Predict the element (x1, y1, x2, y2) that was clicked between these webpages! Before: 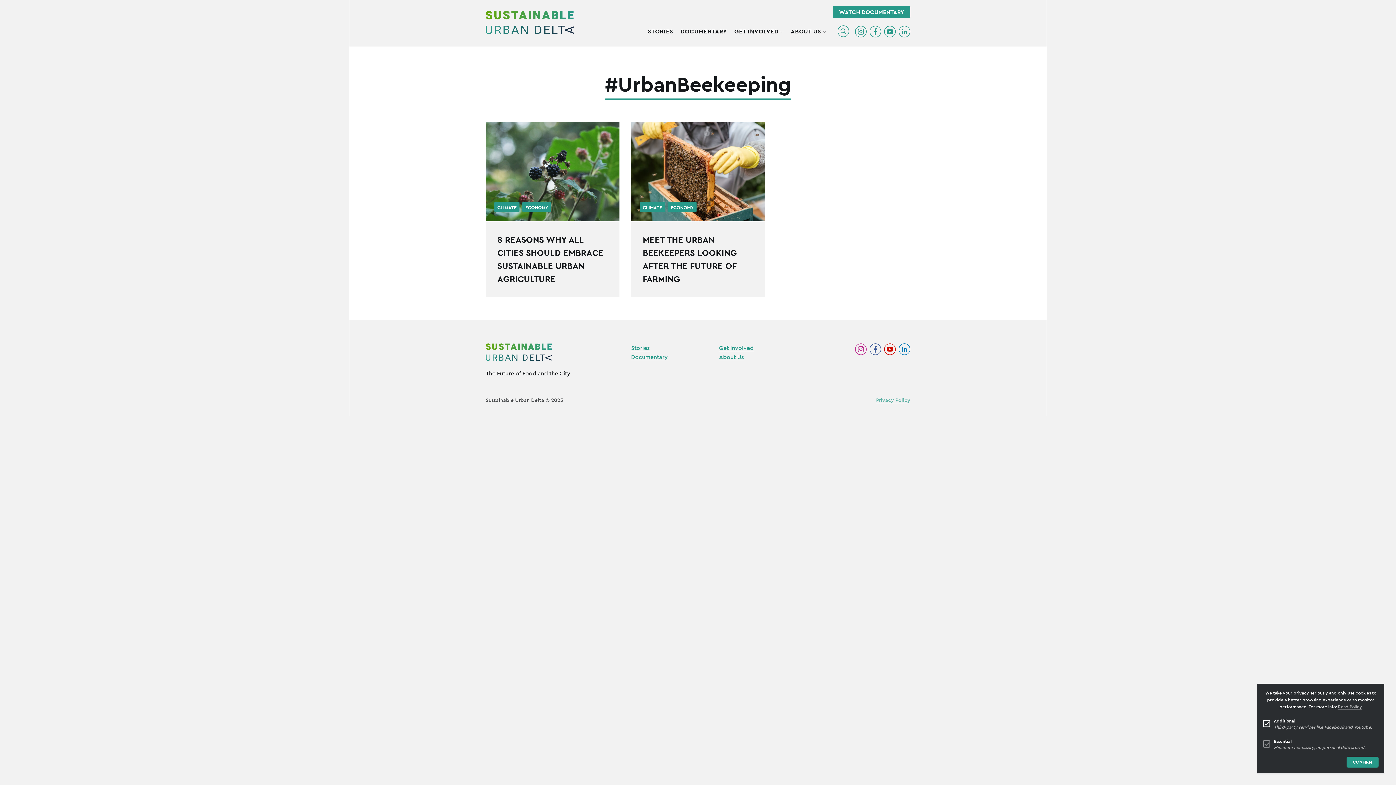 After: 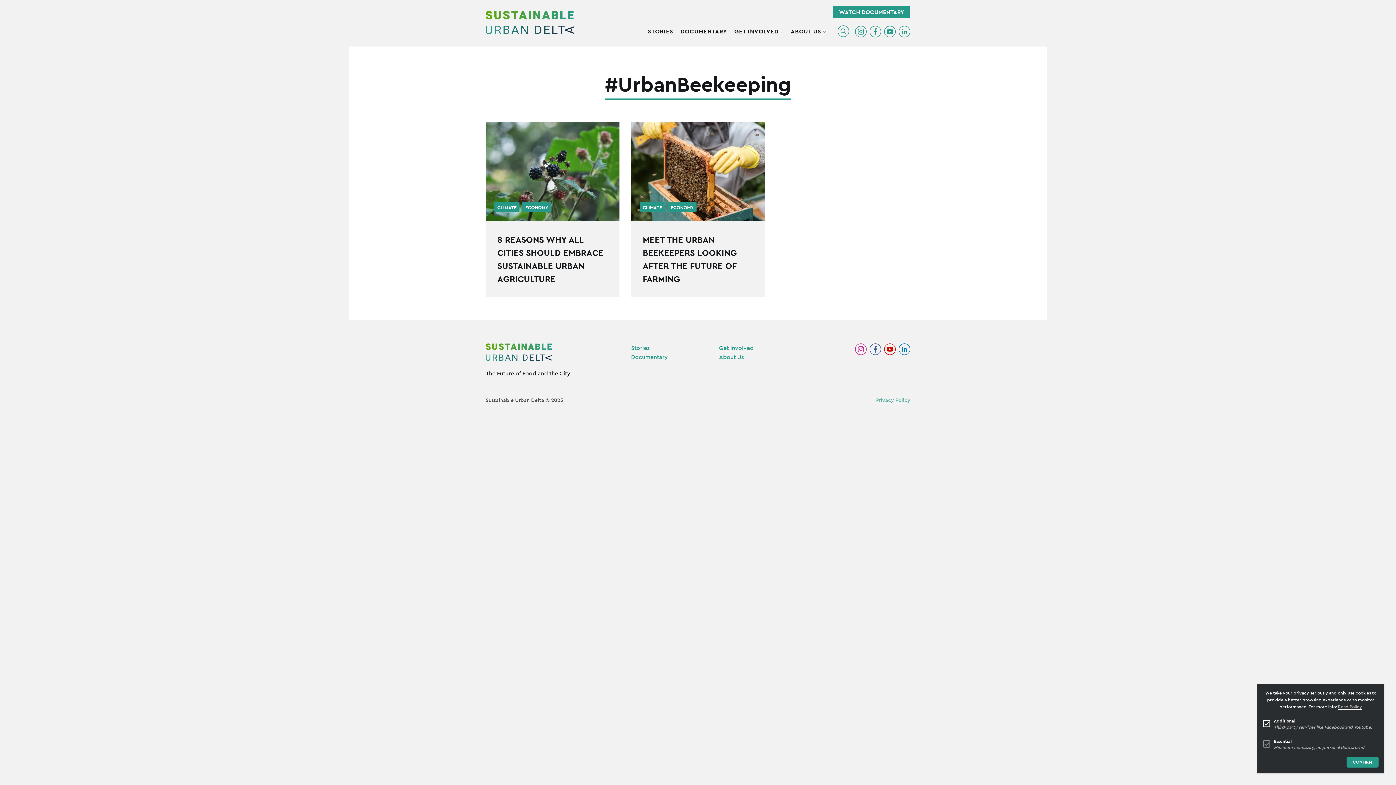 Action: label: Learn more about cookies bbox: (1338, 704, 1362, 710)